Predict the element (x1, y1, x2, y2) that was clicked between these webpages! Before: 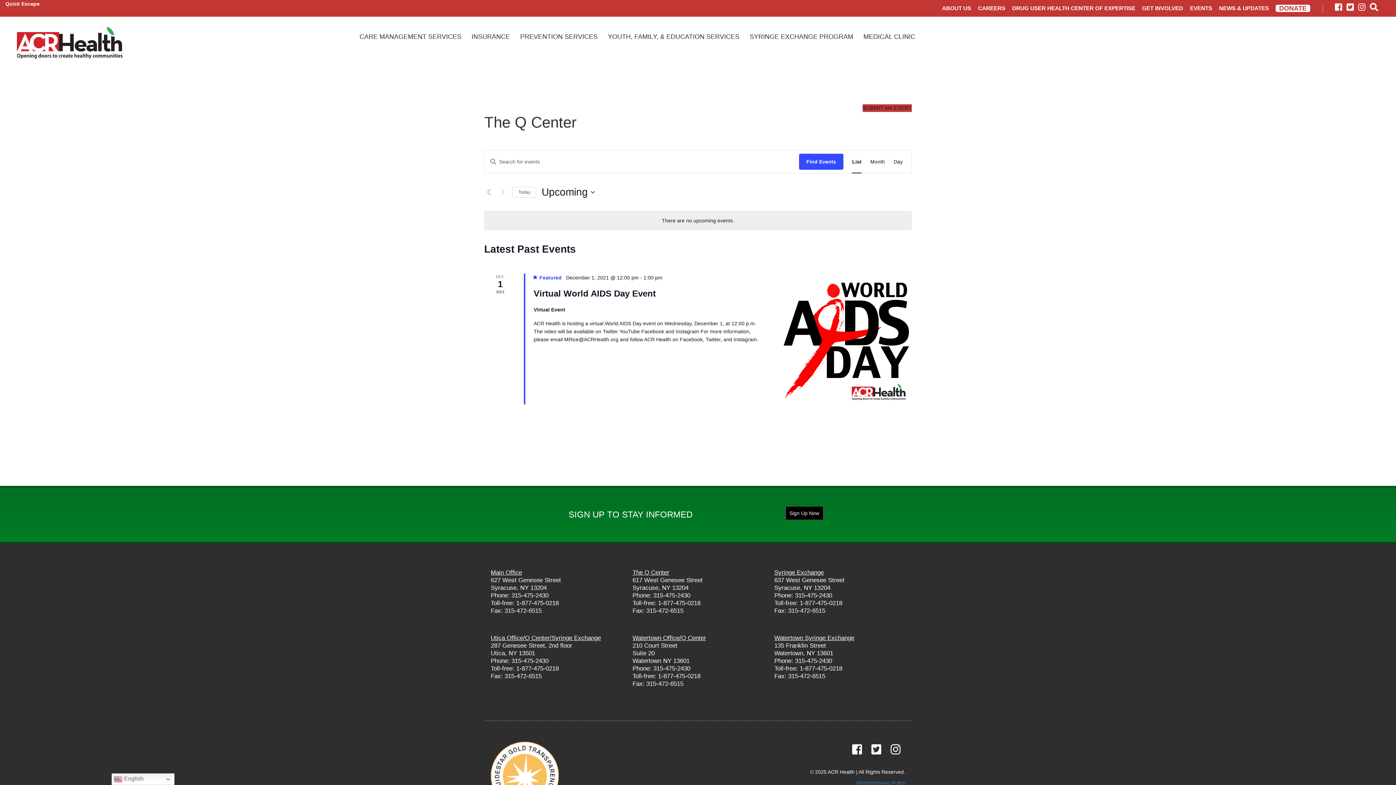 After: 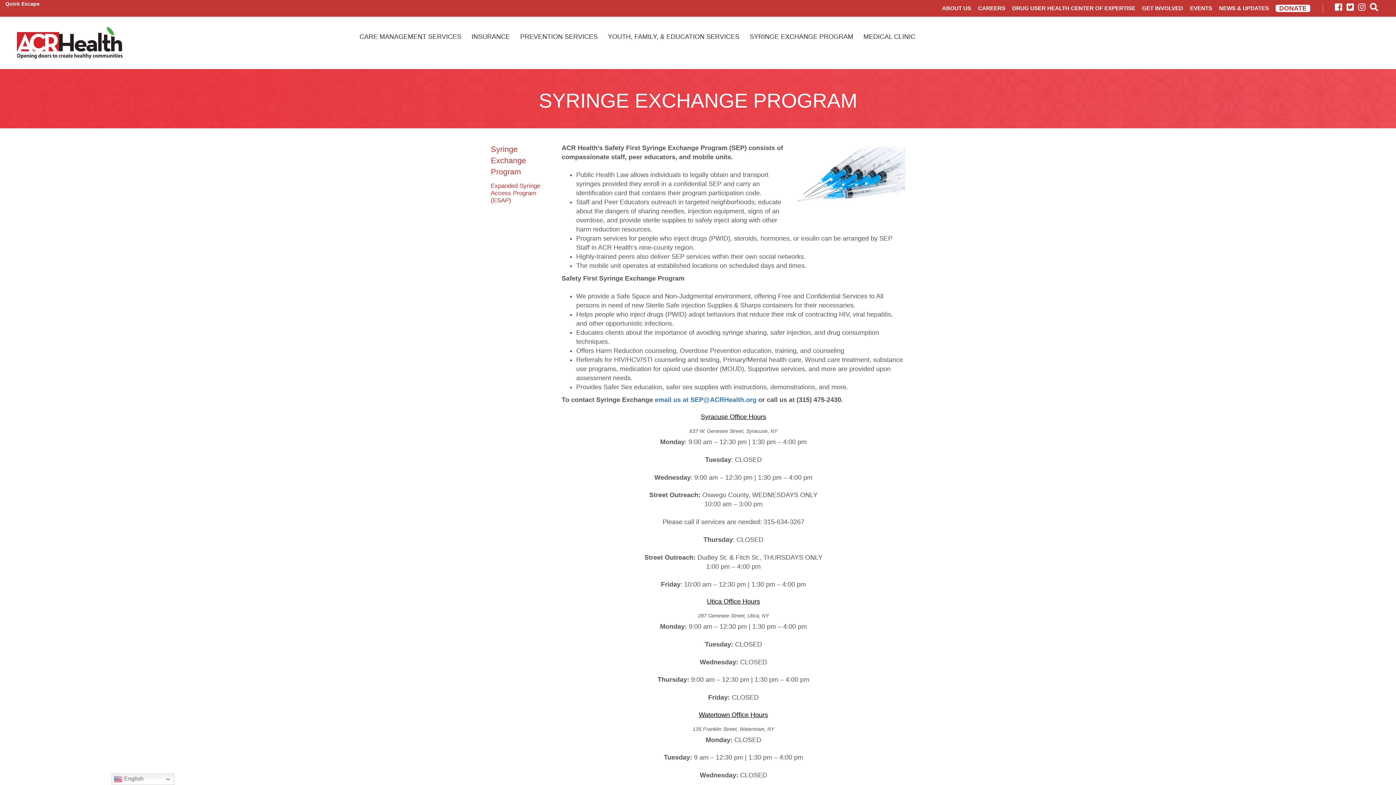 Action: bbox: (744, 16, 858, 48) label: SYRINGE EXCHANGE PROGRAM